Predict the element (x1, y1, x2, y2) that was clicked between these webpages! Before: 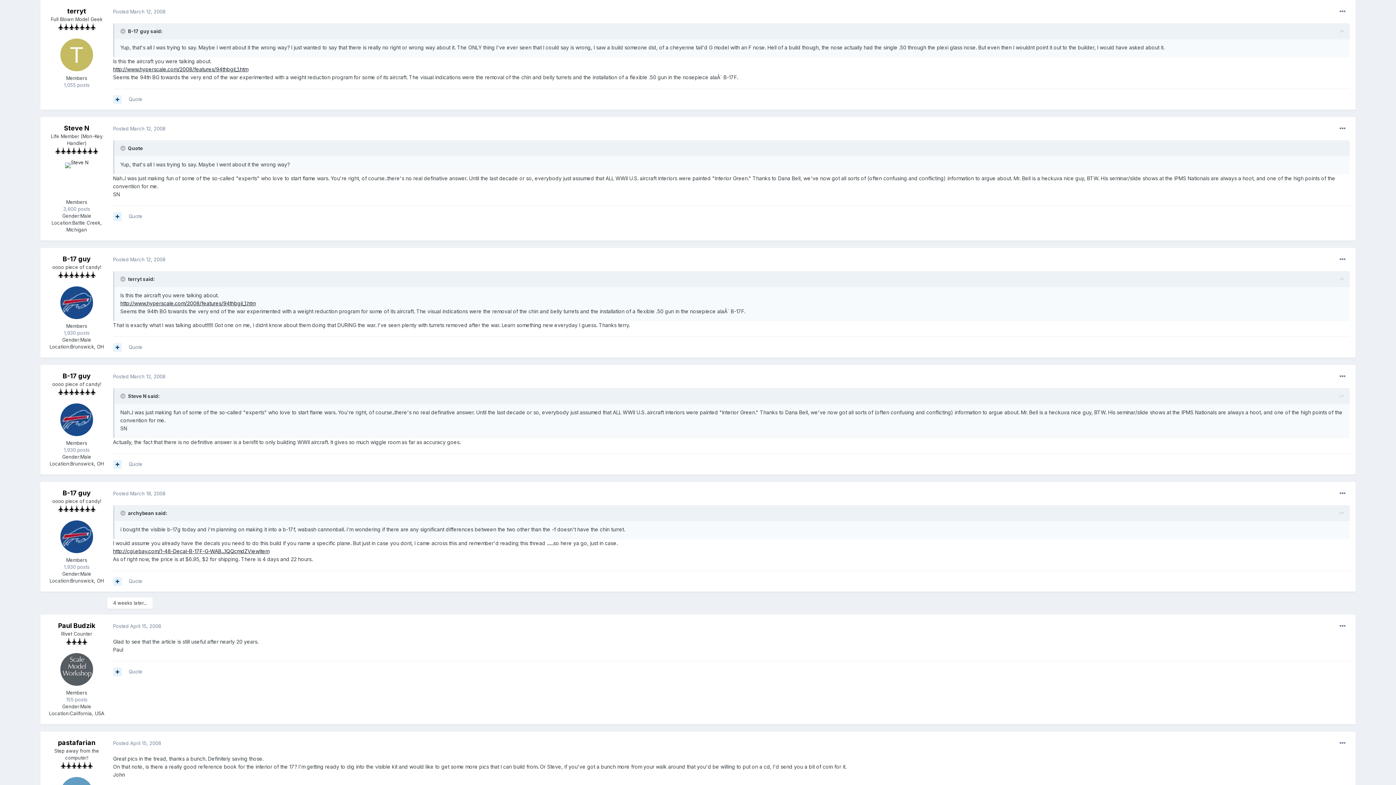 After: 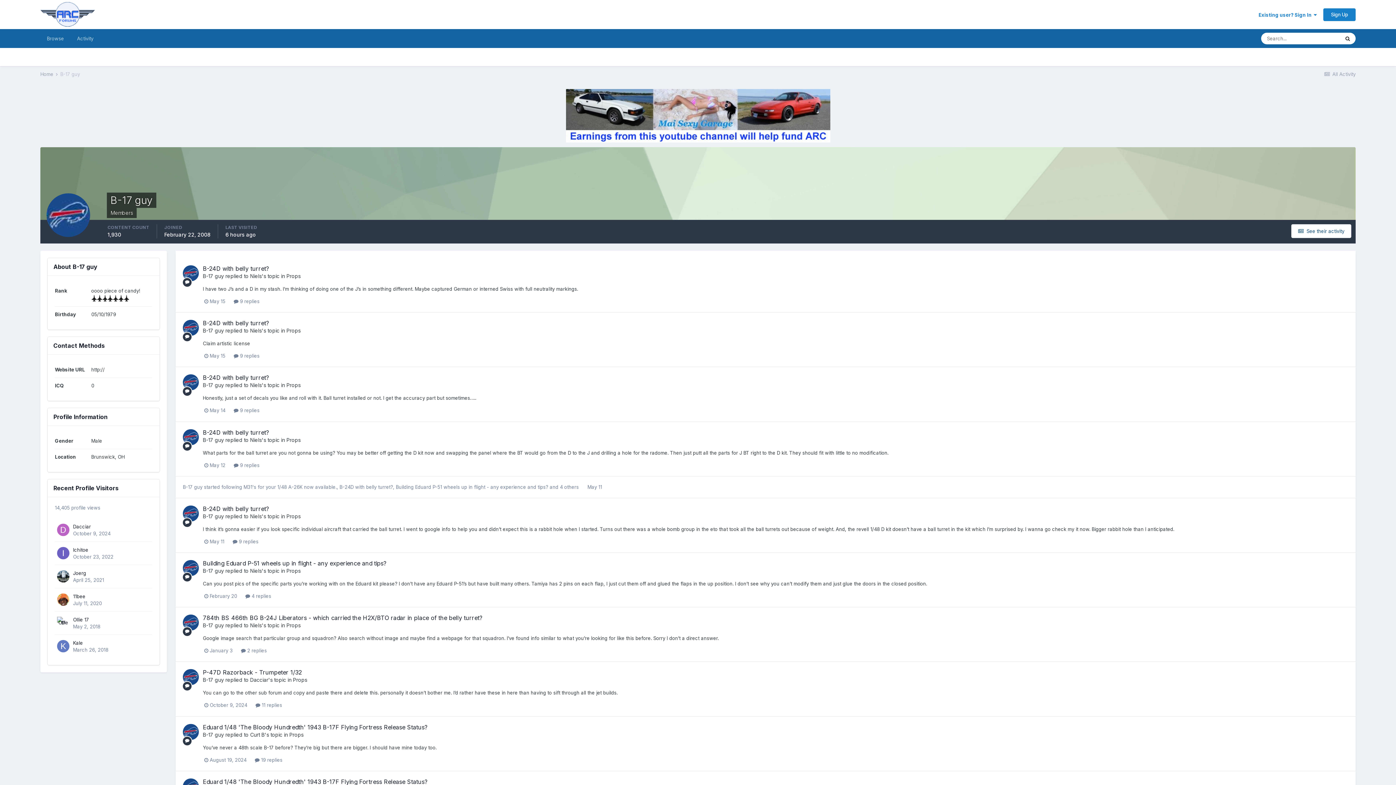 Action: bbox: (60, 403, 93, 436)